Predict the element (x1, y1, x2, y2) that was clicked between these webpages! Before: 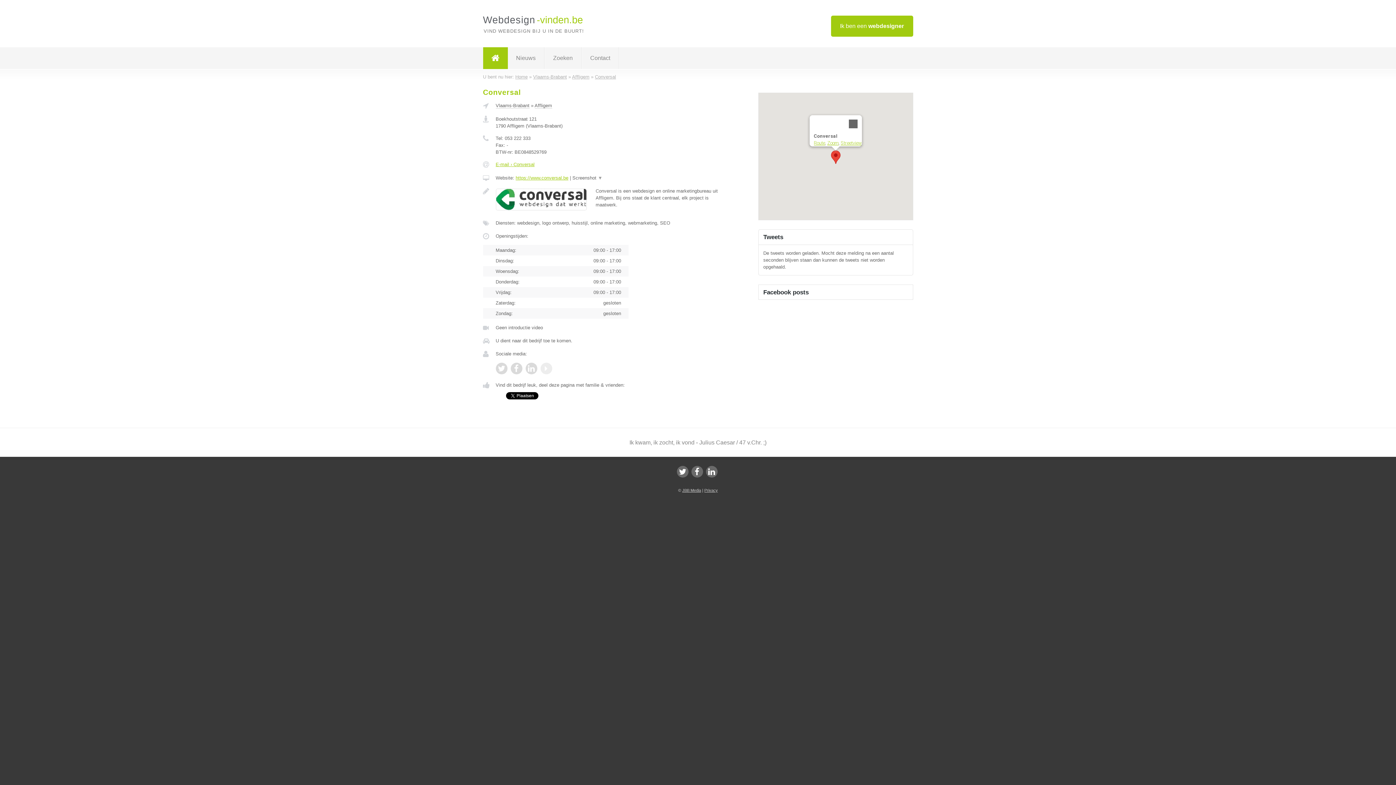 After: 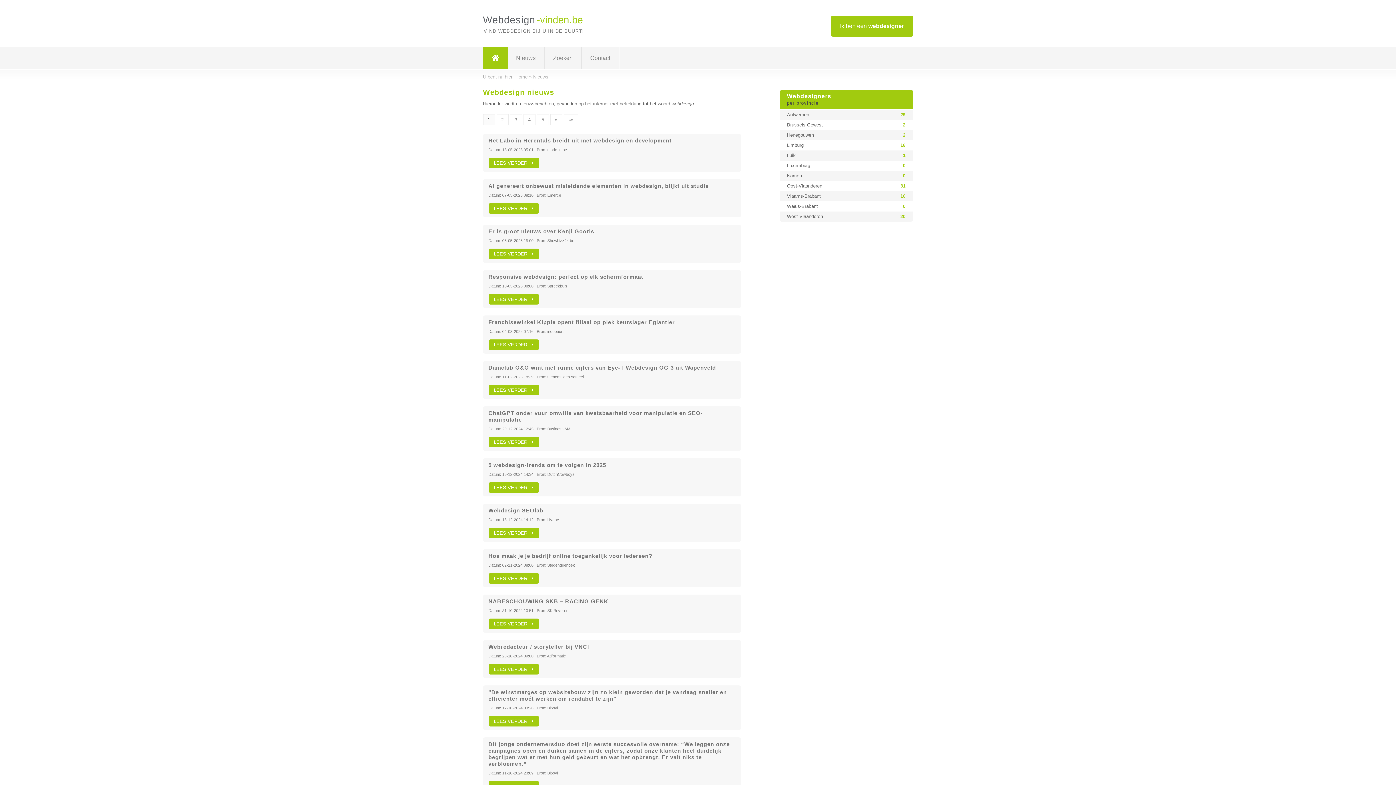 Action: label: Nieuws bbox: (507, 47, 544, 69)